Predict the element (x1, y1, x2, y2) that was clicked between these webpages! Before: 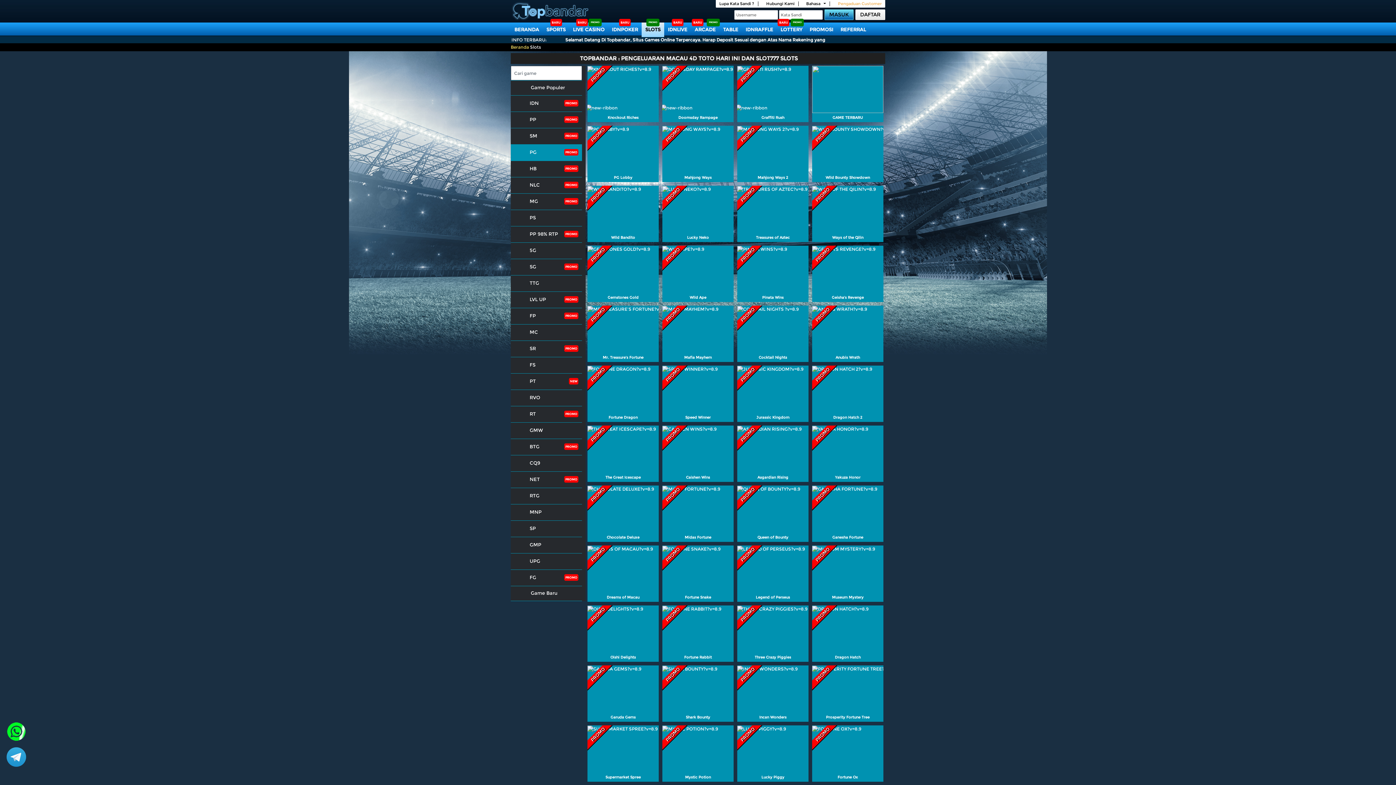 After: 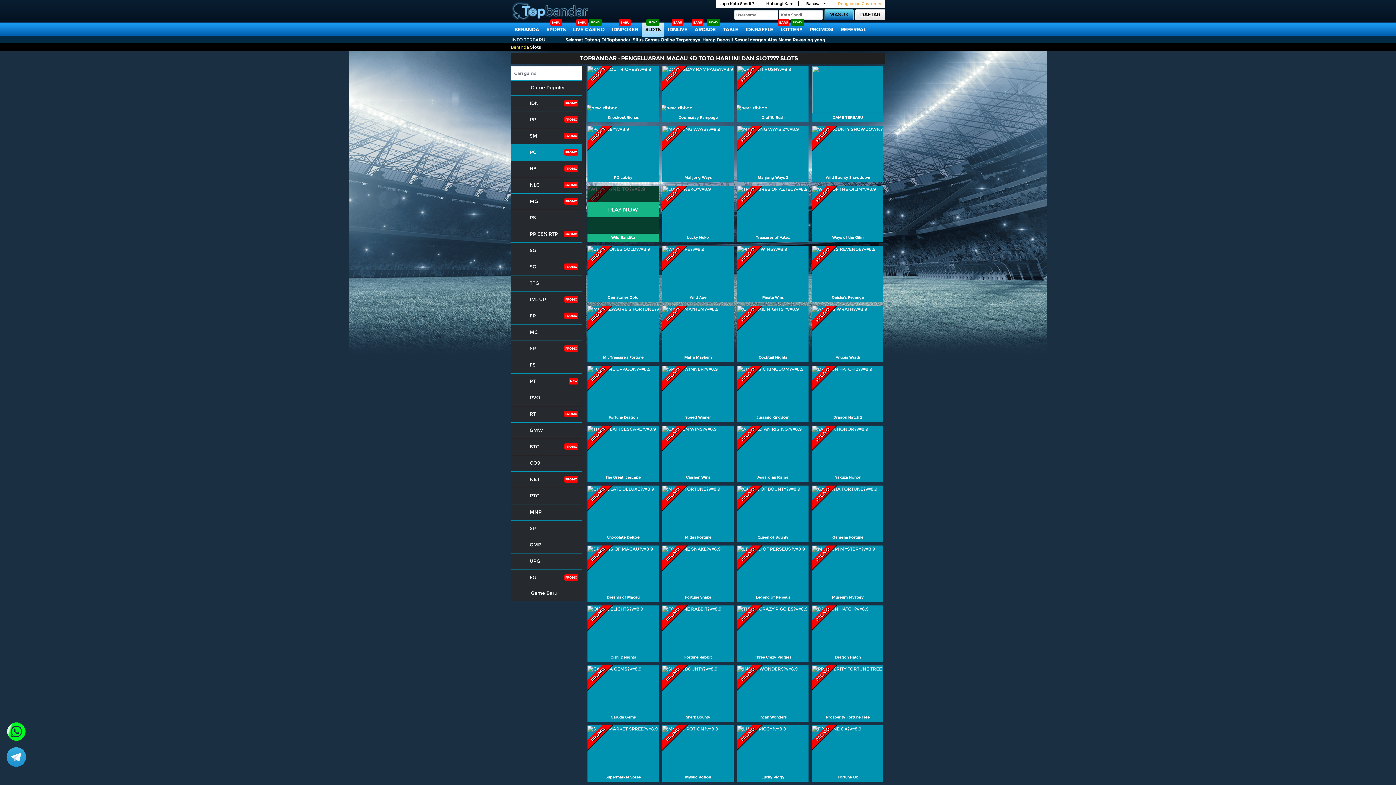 Action: label: PROMO
PLAY NOW
Wild Bandito bbox: (587, 185, 658, 242)